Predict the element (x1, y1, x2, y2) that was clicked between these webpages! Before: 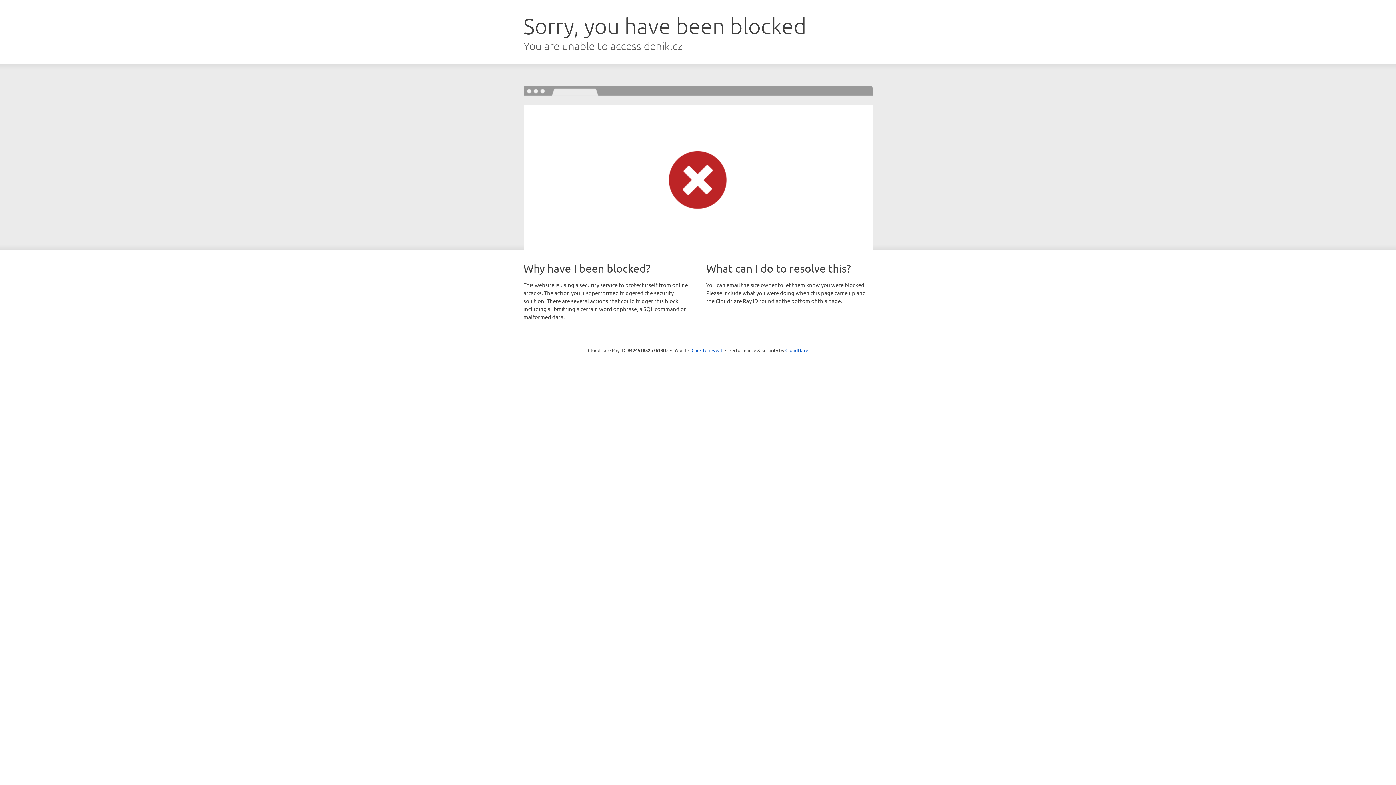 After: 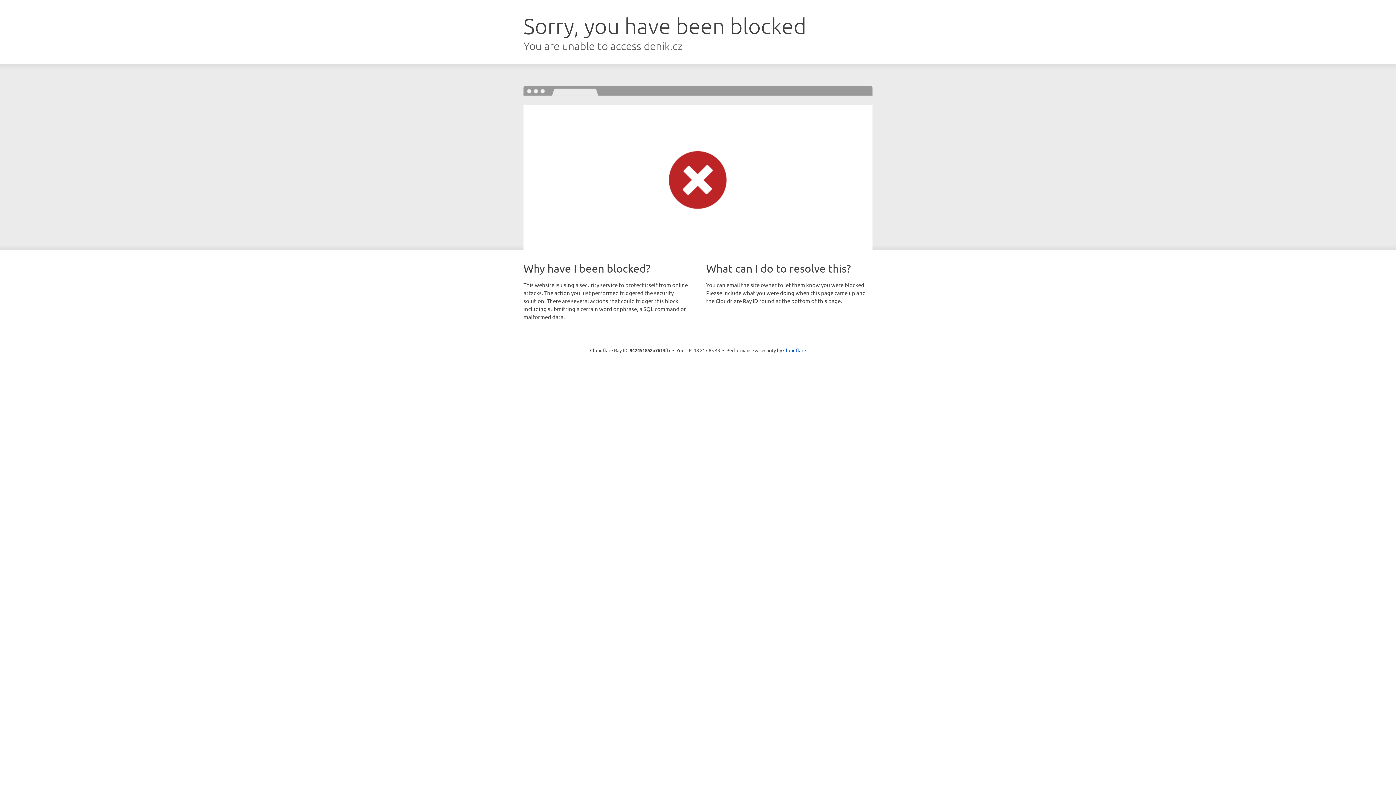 Action: label: Click to reveal bbox: (691, 346, 722, 353)